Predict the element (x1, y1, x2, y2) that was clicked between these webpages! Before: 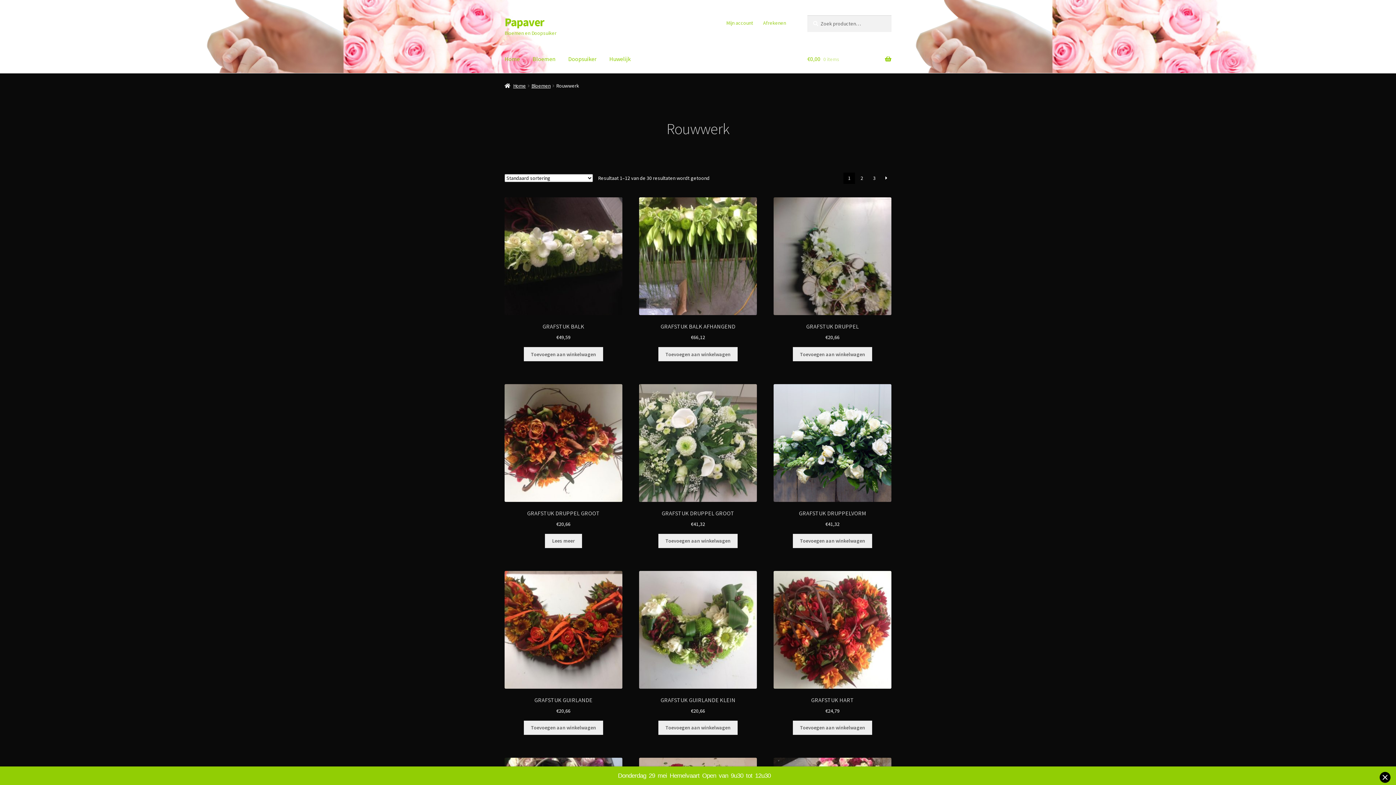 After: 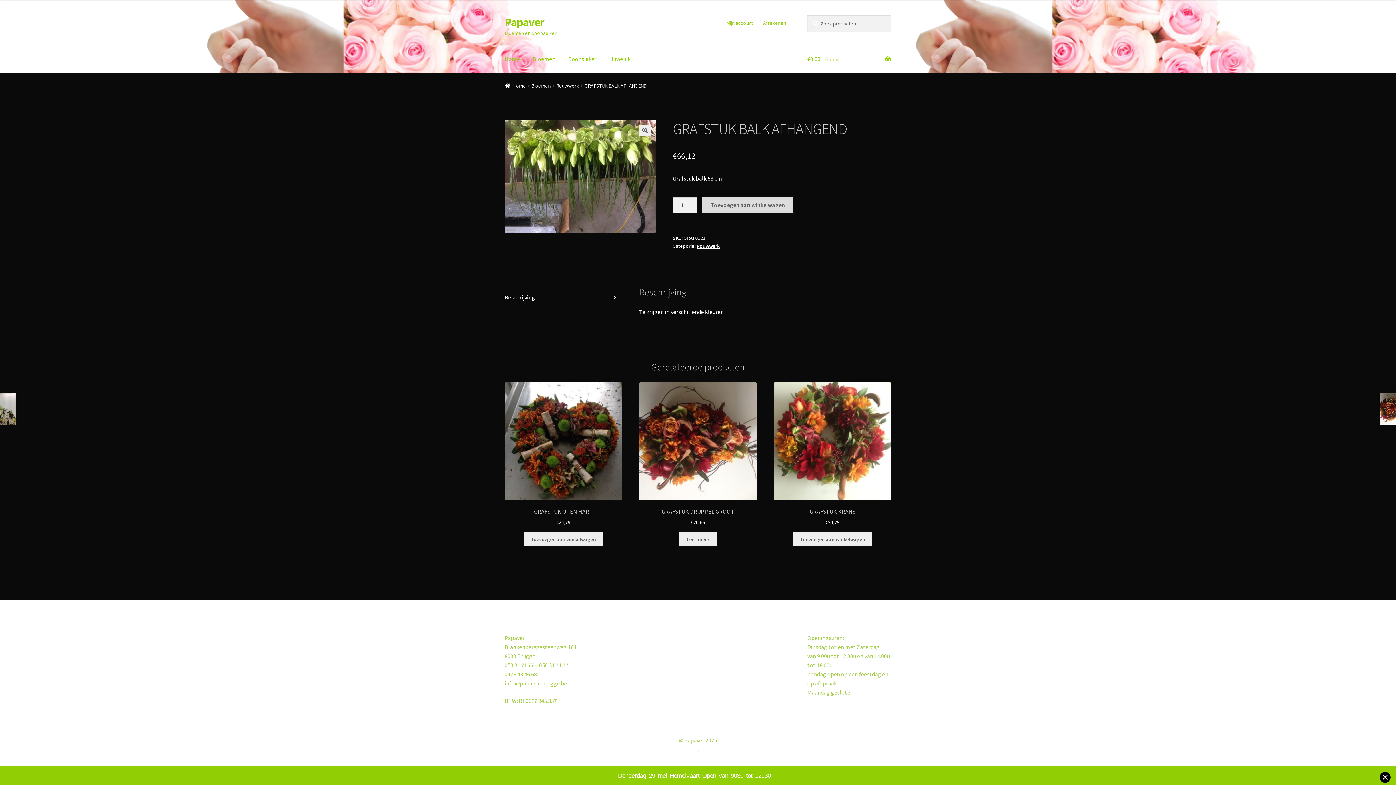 Action: label: GRAFSTUK BALK AFHANGEND
€66,12 bbox: (639, 197, 757, 341)